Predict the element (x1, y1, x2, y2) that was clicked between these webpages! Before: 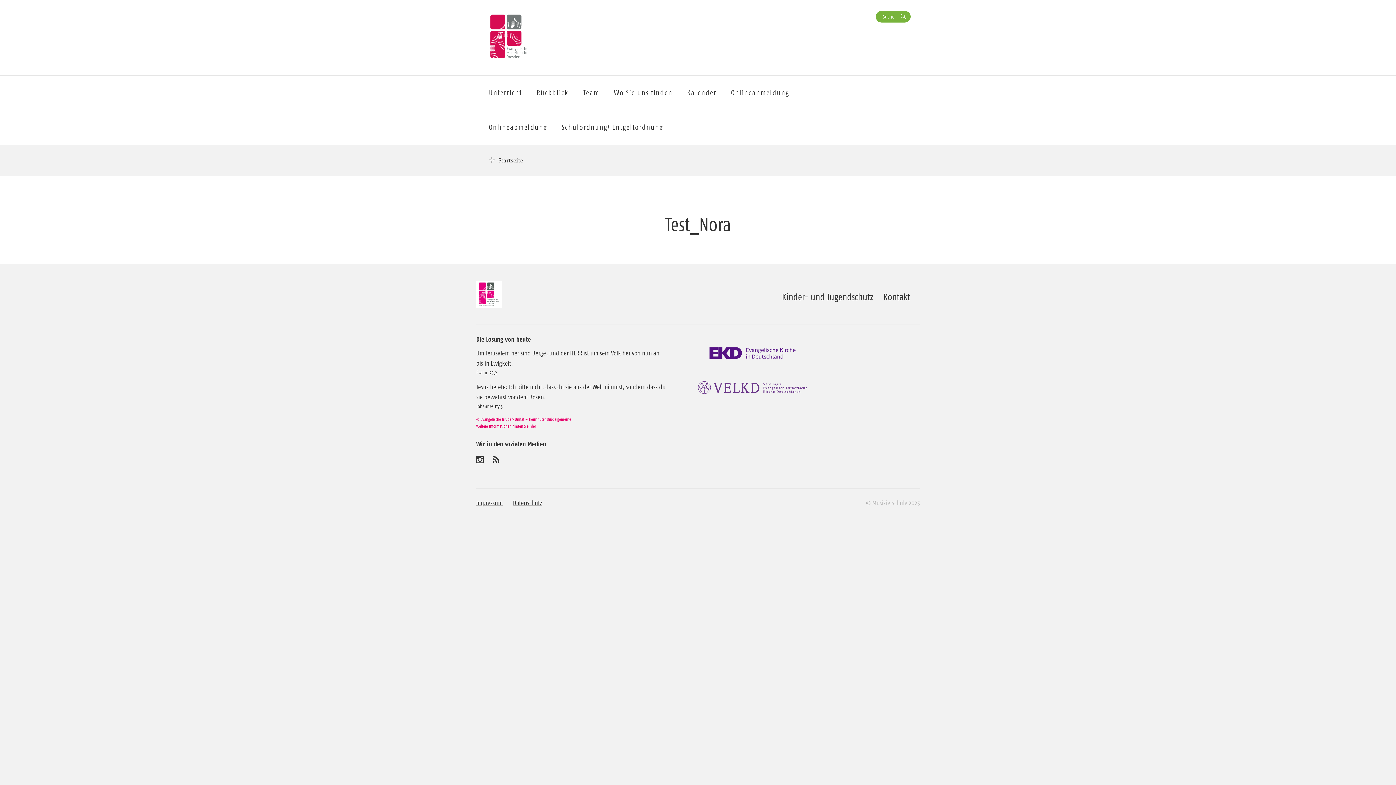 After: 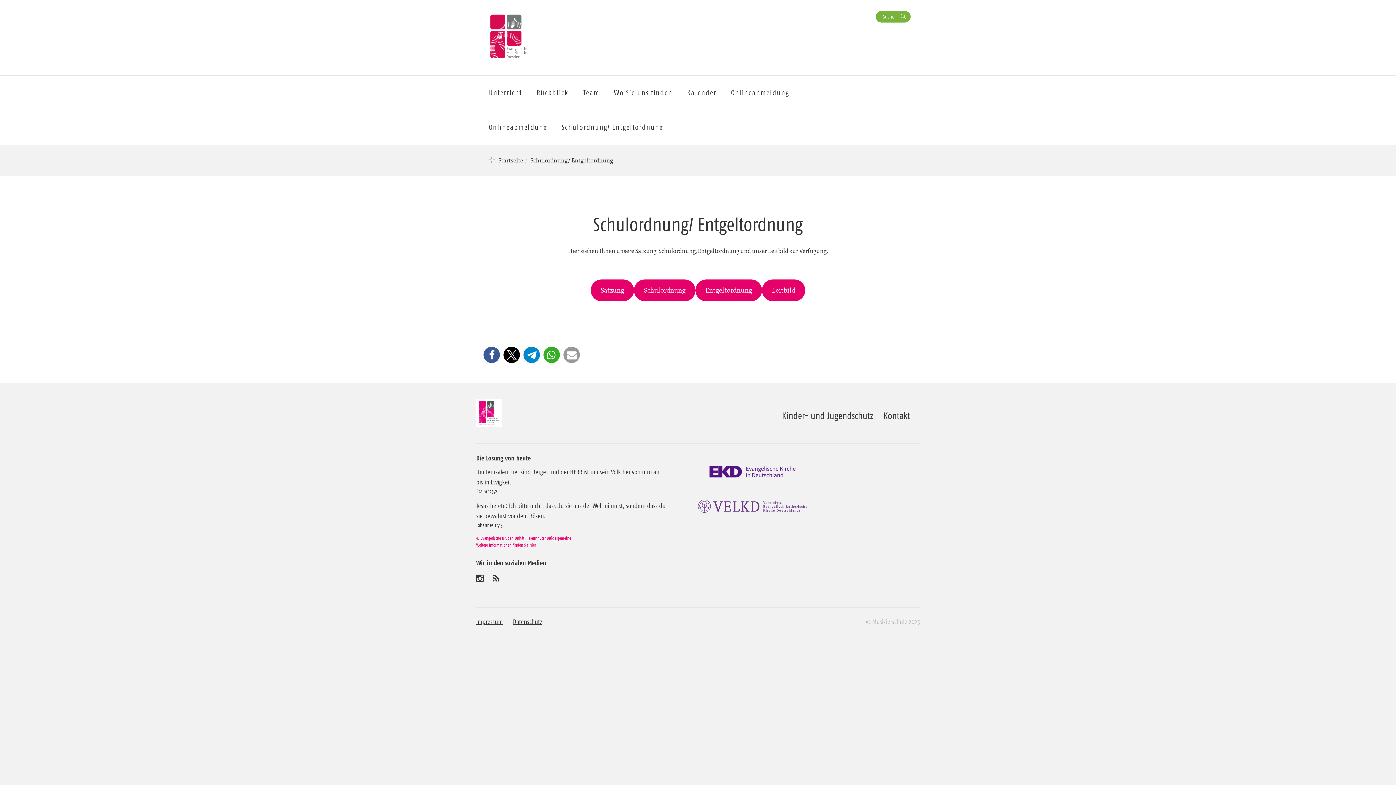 Action: bbox: (554, 110, 670, 144) label: Schulordnung/ Entgeltordnung